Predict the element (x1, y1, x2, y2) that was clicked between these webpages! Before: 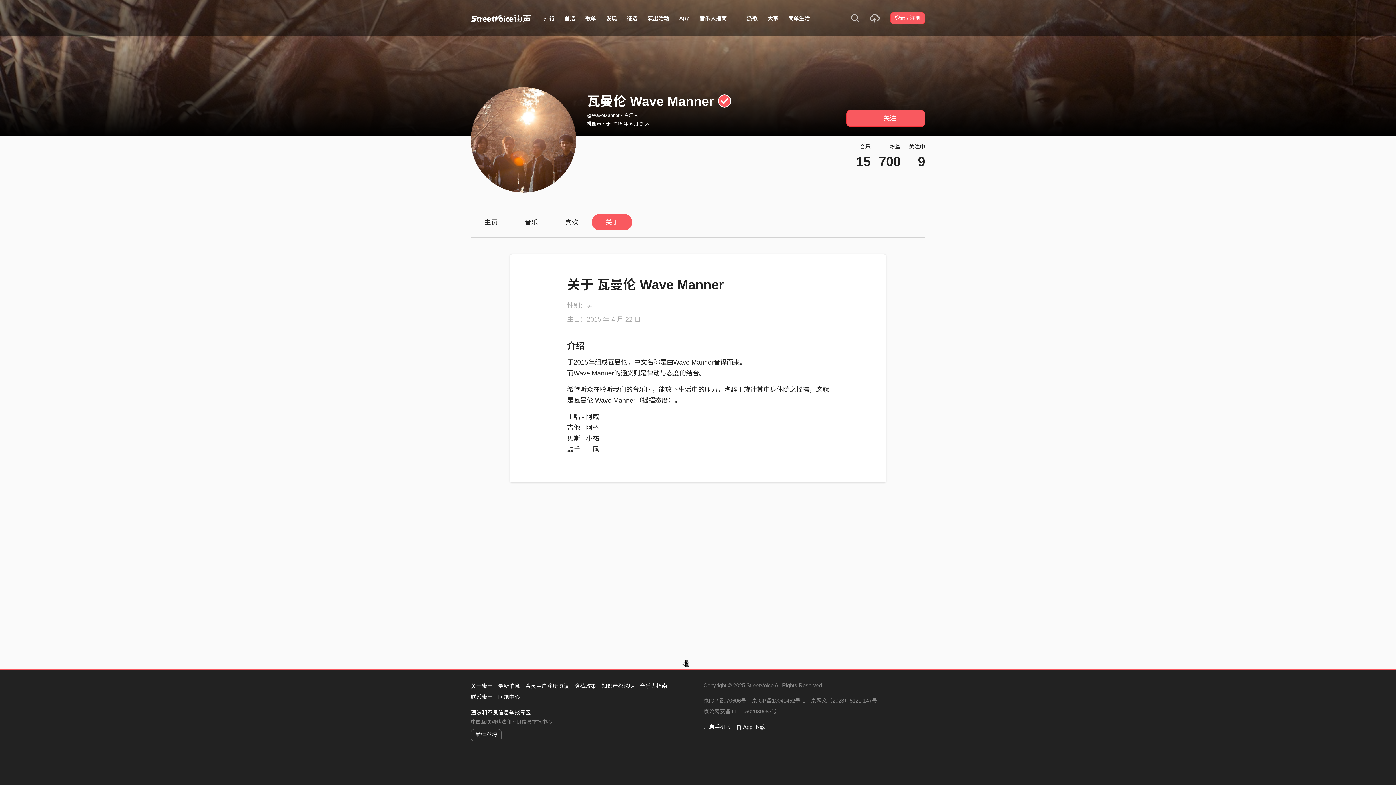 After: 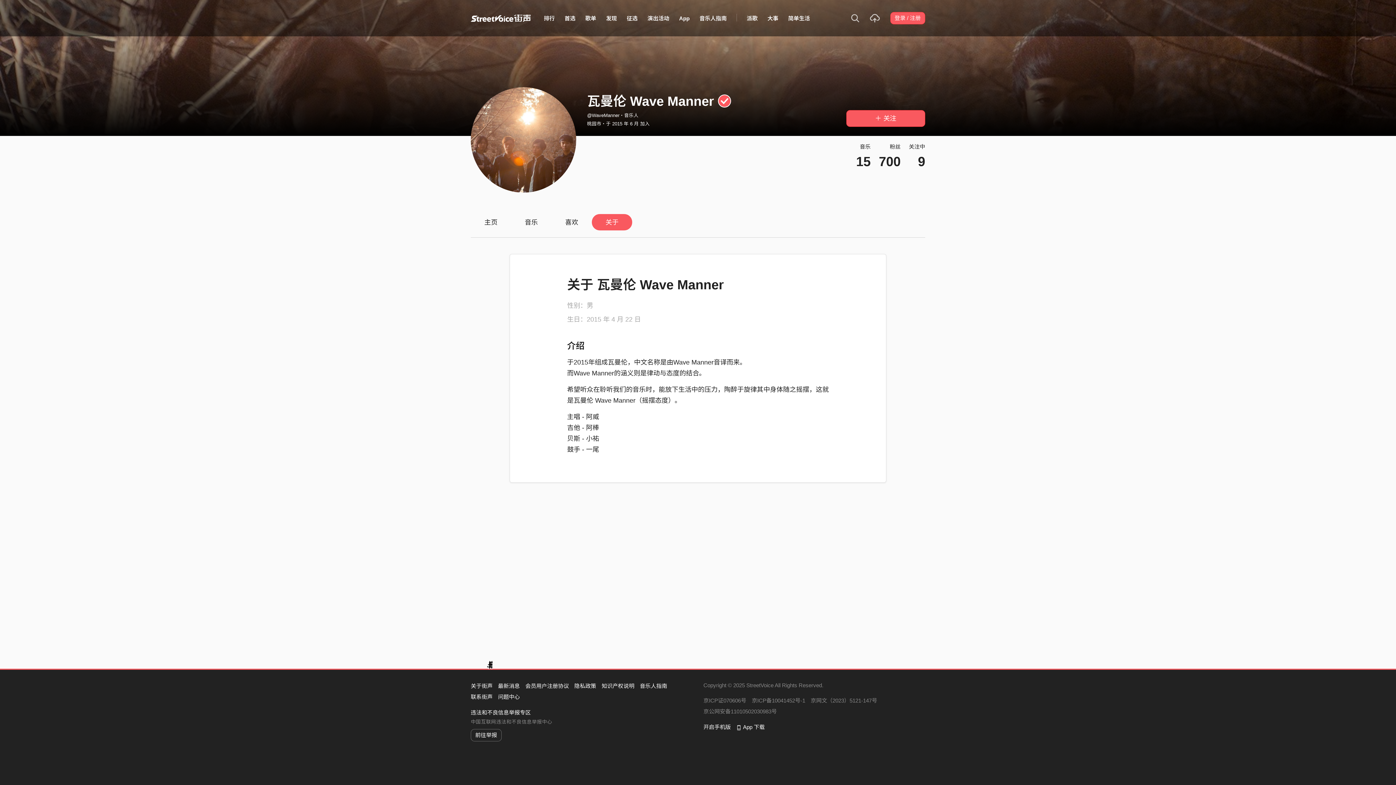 Action: label: 问题中心 bbox: (498, 694, 520, 700)